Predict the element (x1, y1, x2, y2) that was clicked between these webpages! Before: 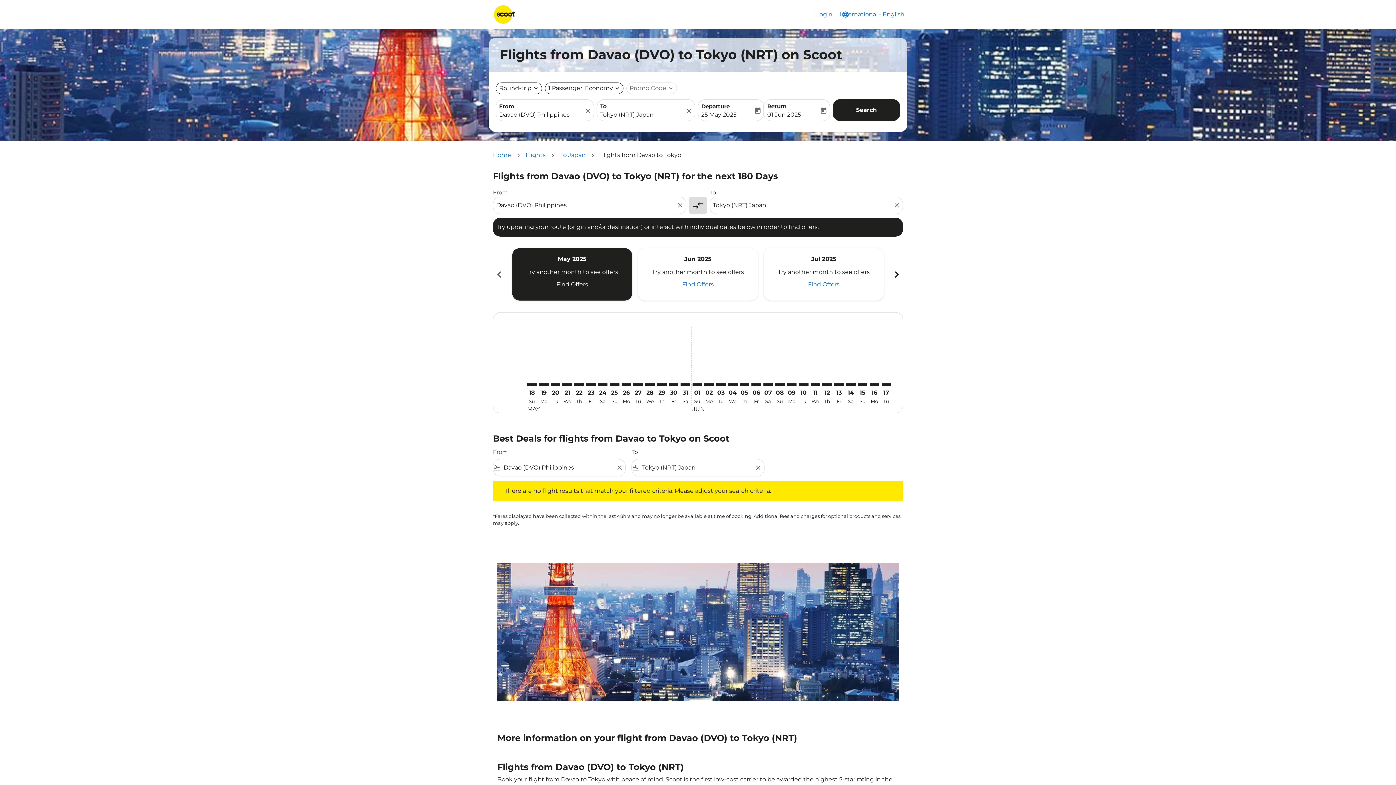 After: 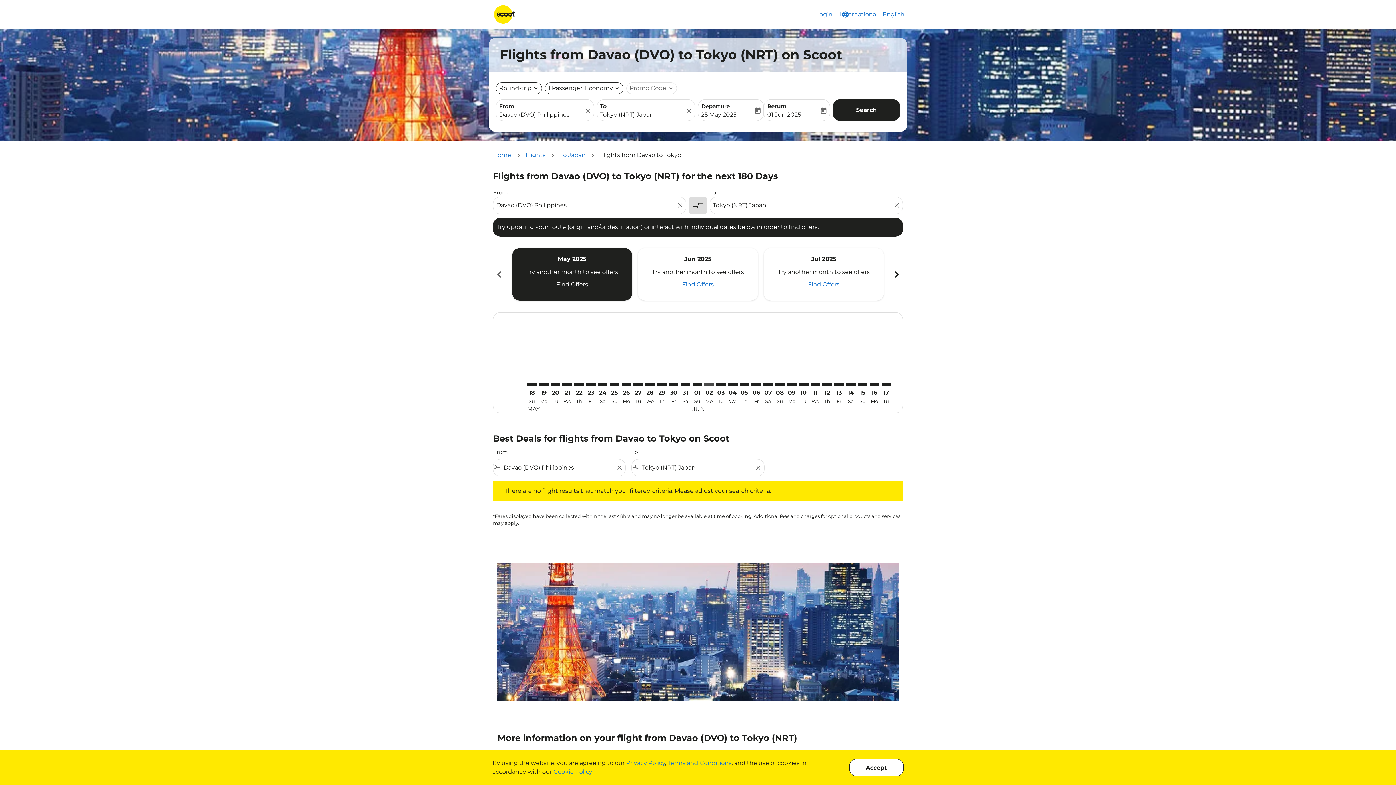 Action: bbox: (704, 383, 714, 386) label: Monday 2nd June, 2025